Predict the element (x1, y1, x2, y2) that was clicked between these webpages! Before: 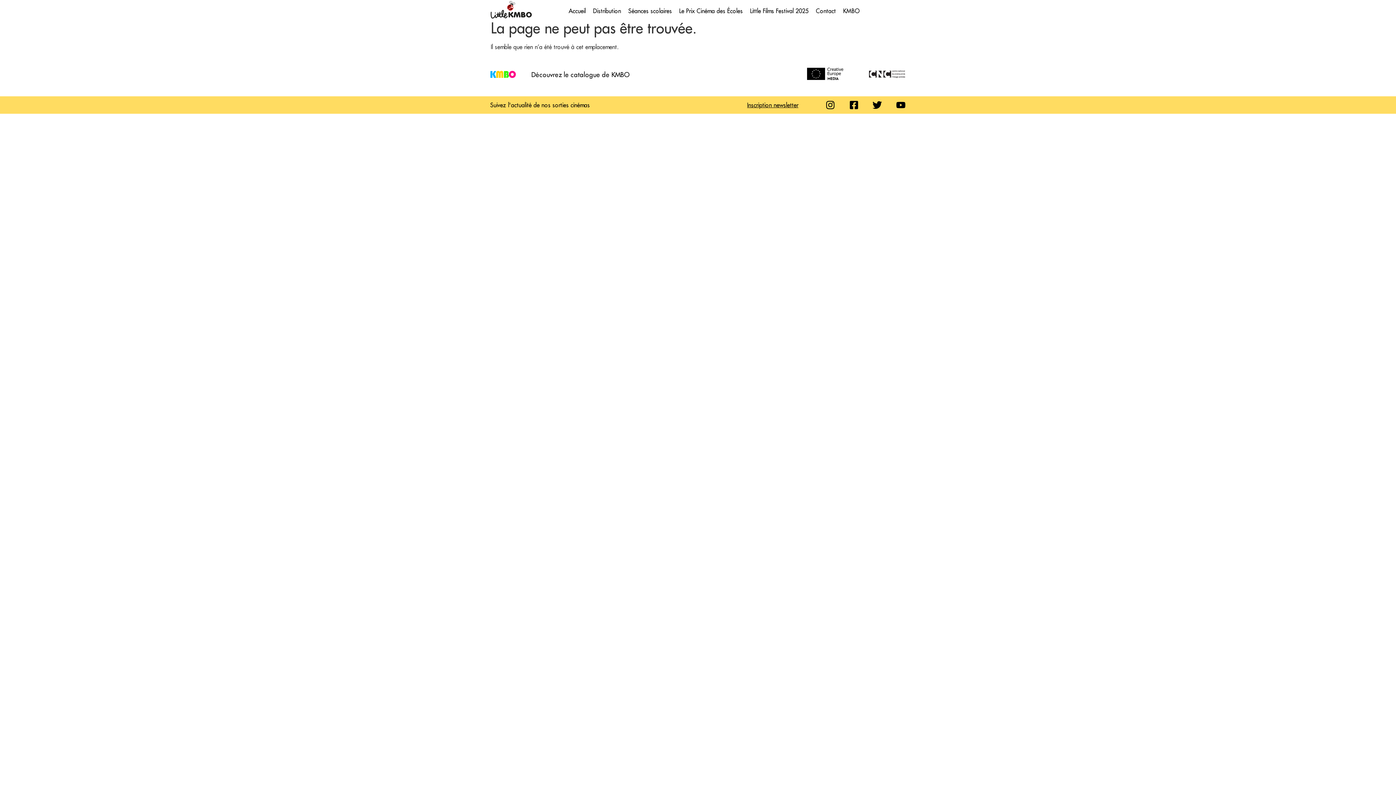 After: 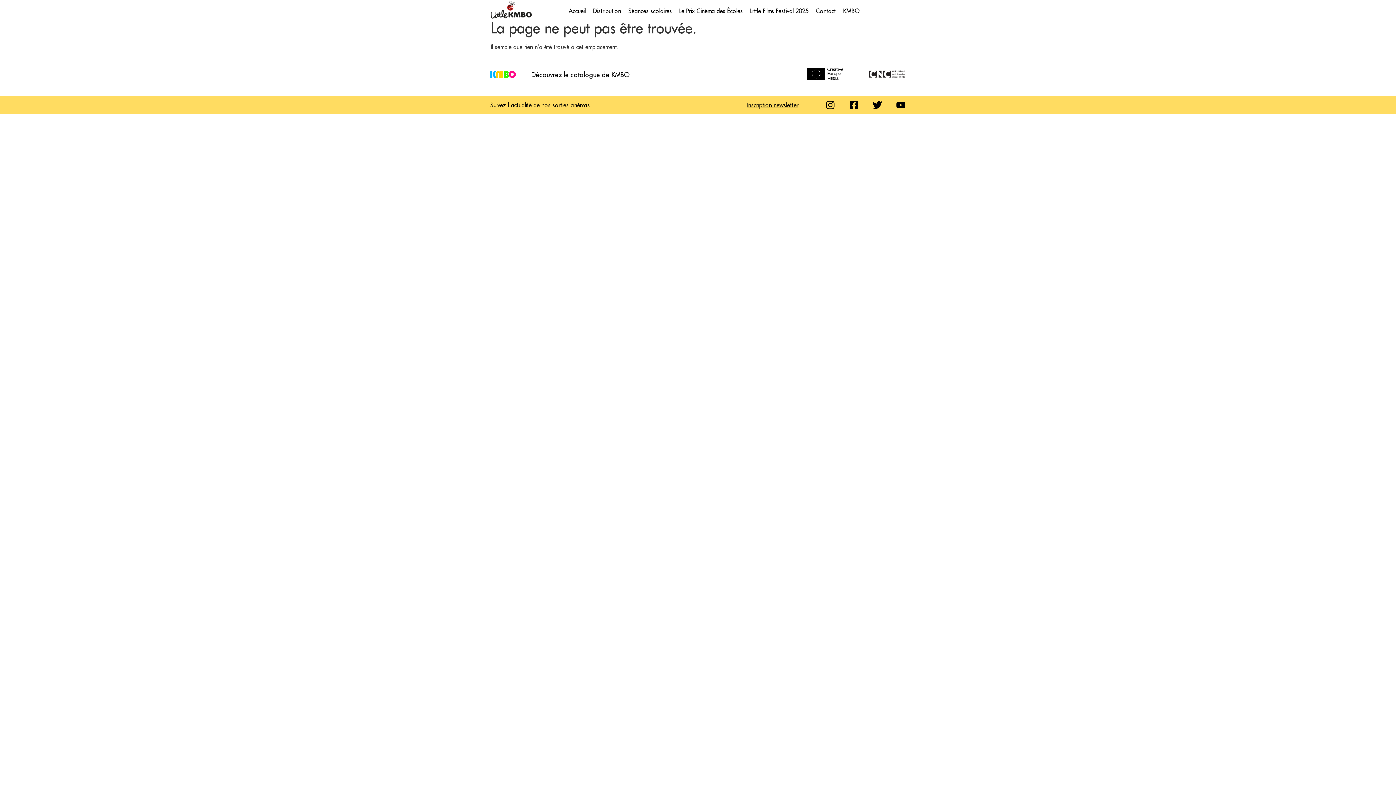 Action: bbox: (846, 100, 860, 109)